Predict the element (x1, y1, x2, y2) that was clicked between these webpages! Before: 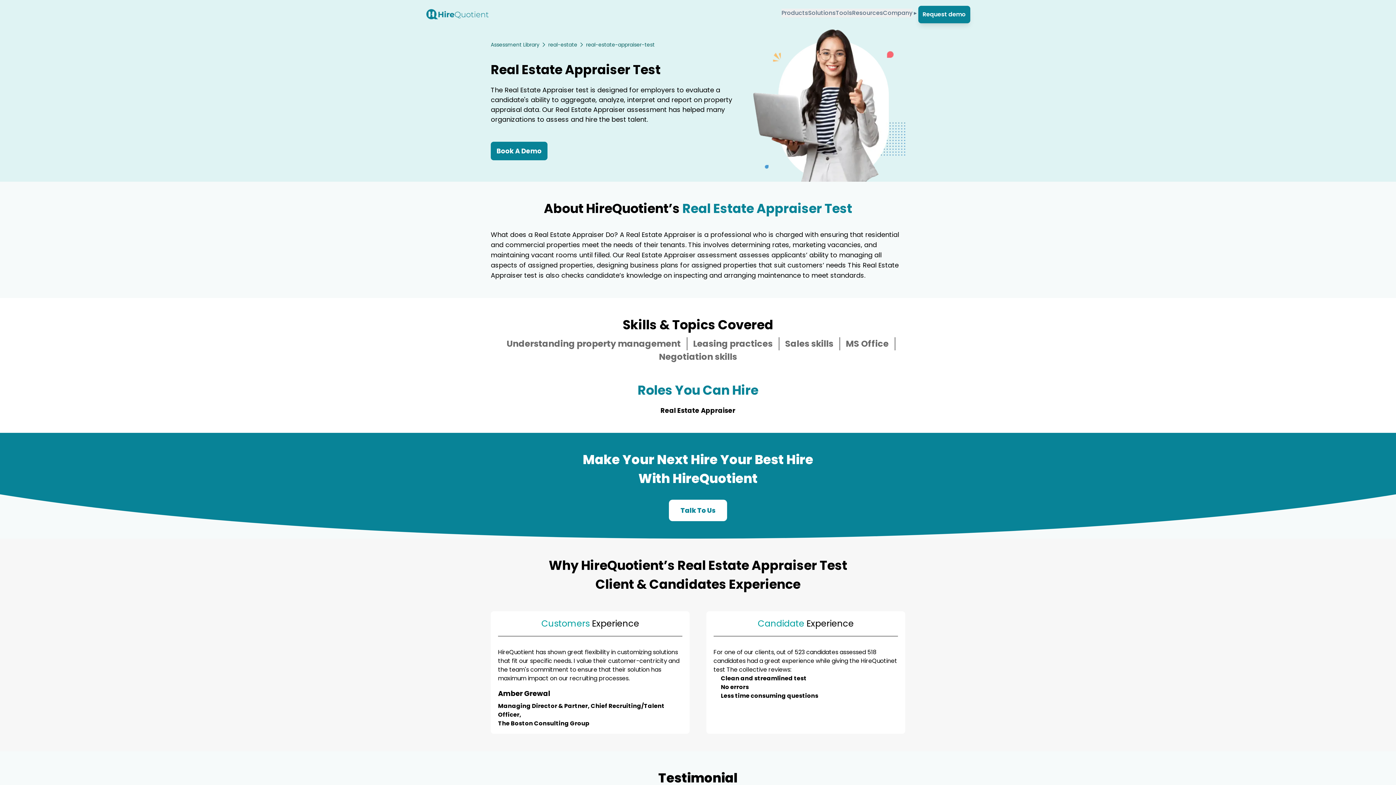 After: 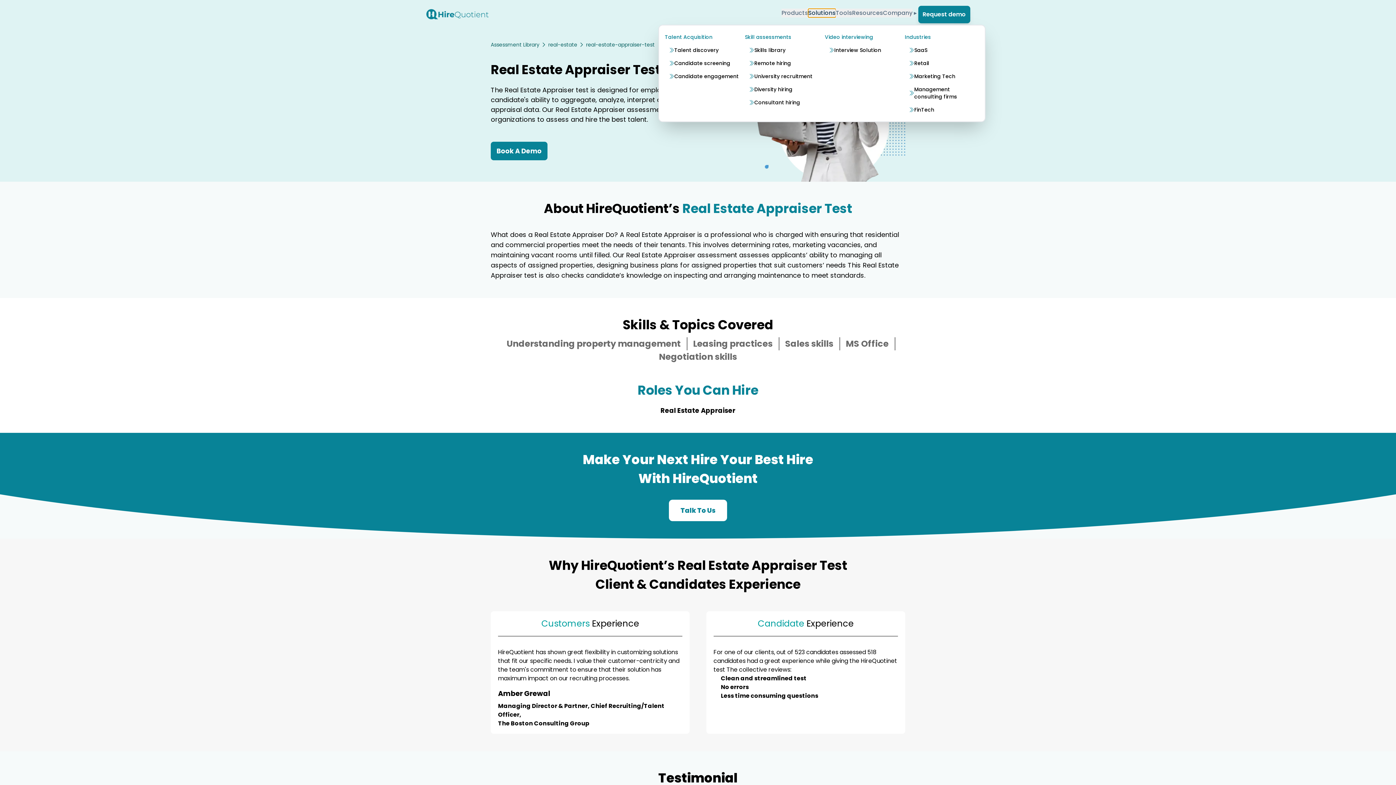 Action: bbox: (808, 8, 835, 17) label: Solutions